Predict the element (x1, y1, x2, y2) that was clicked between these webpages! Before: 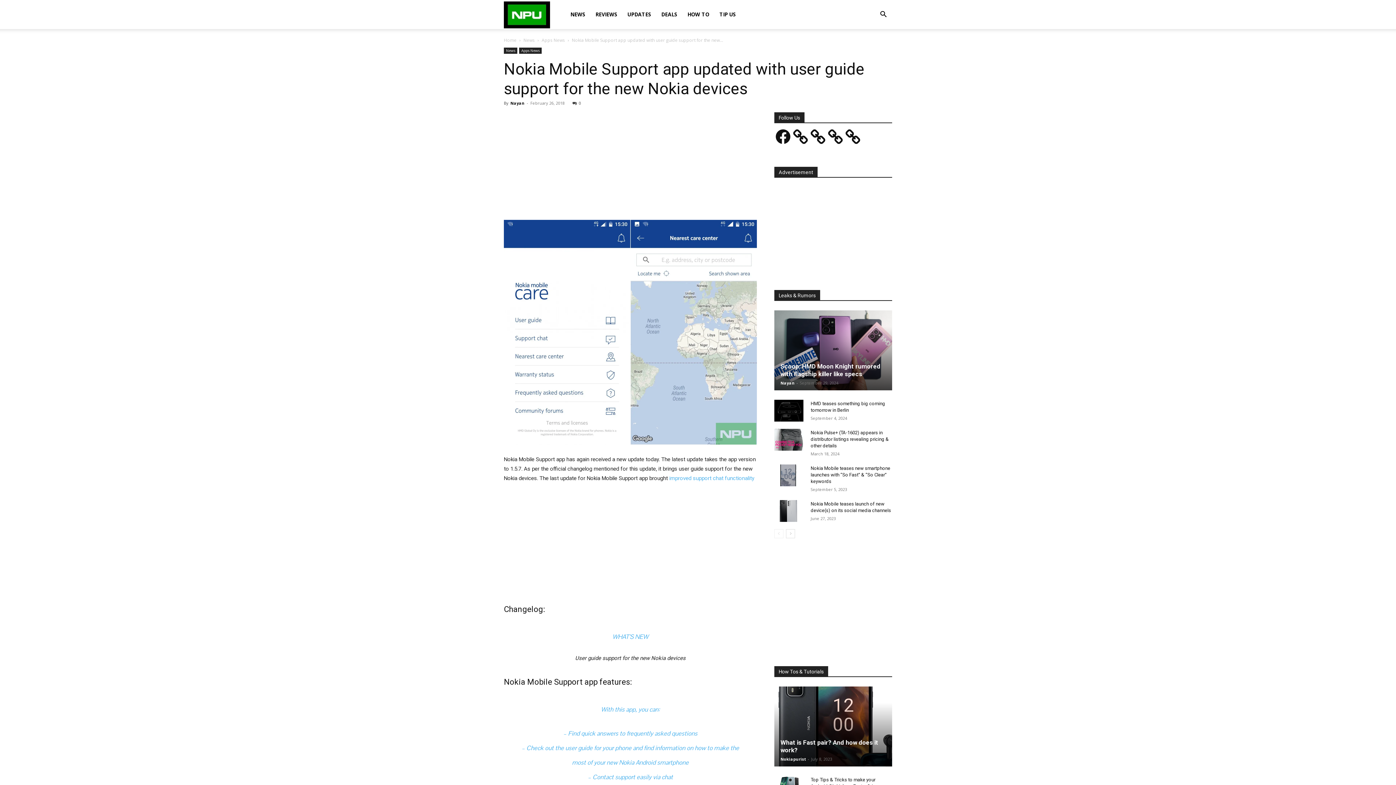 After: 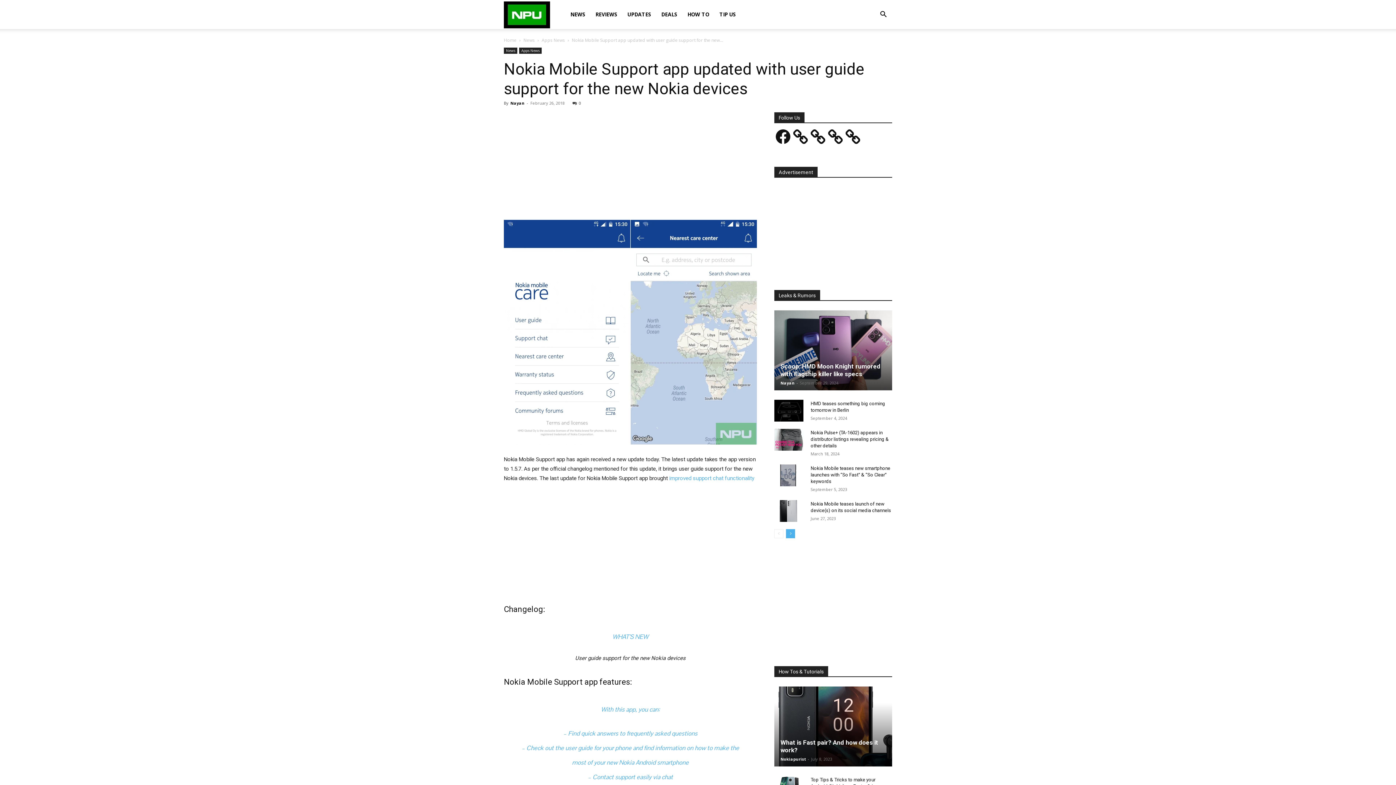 Action: label: next-page bbox: (786, 529, 795, 538)